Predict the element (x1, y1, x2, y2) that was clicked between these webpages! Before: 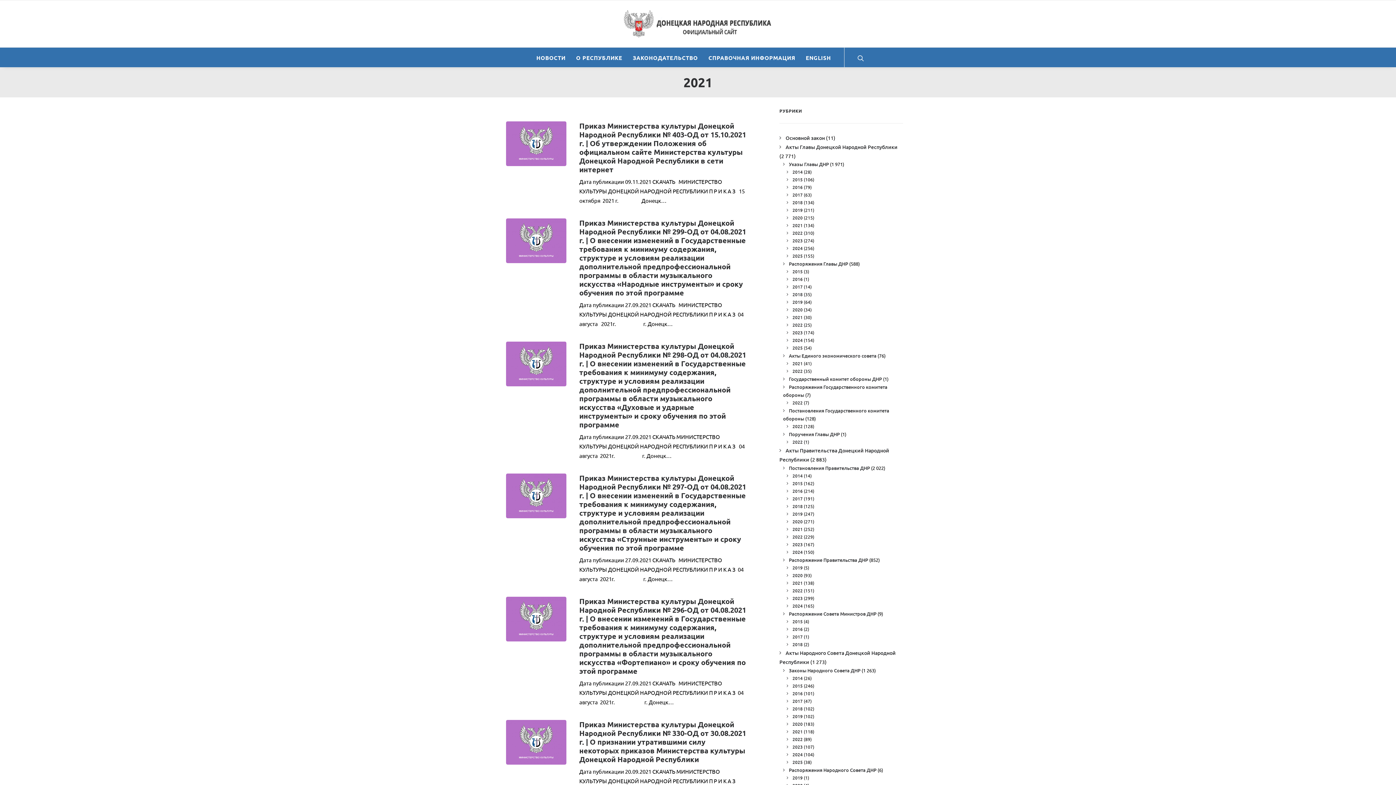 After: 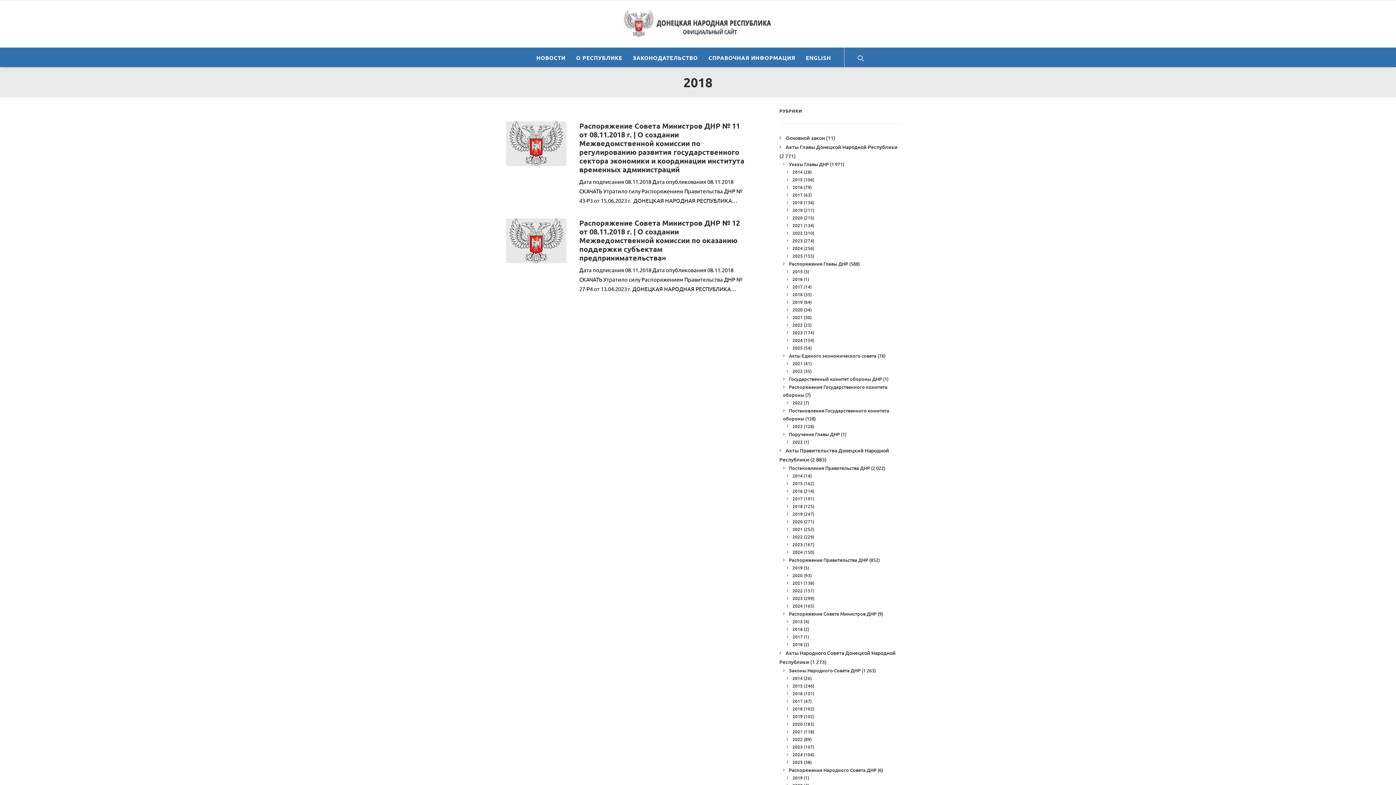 Action: bbox: (786, 641, 802, 648) label: 2018